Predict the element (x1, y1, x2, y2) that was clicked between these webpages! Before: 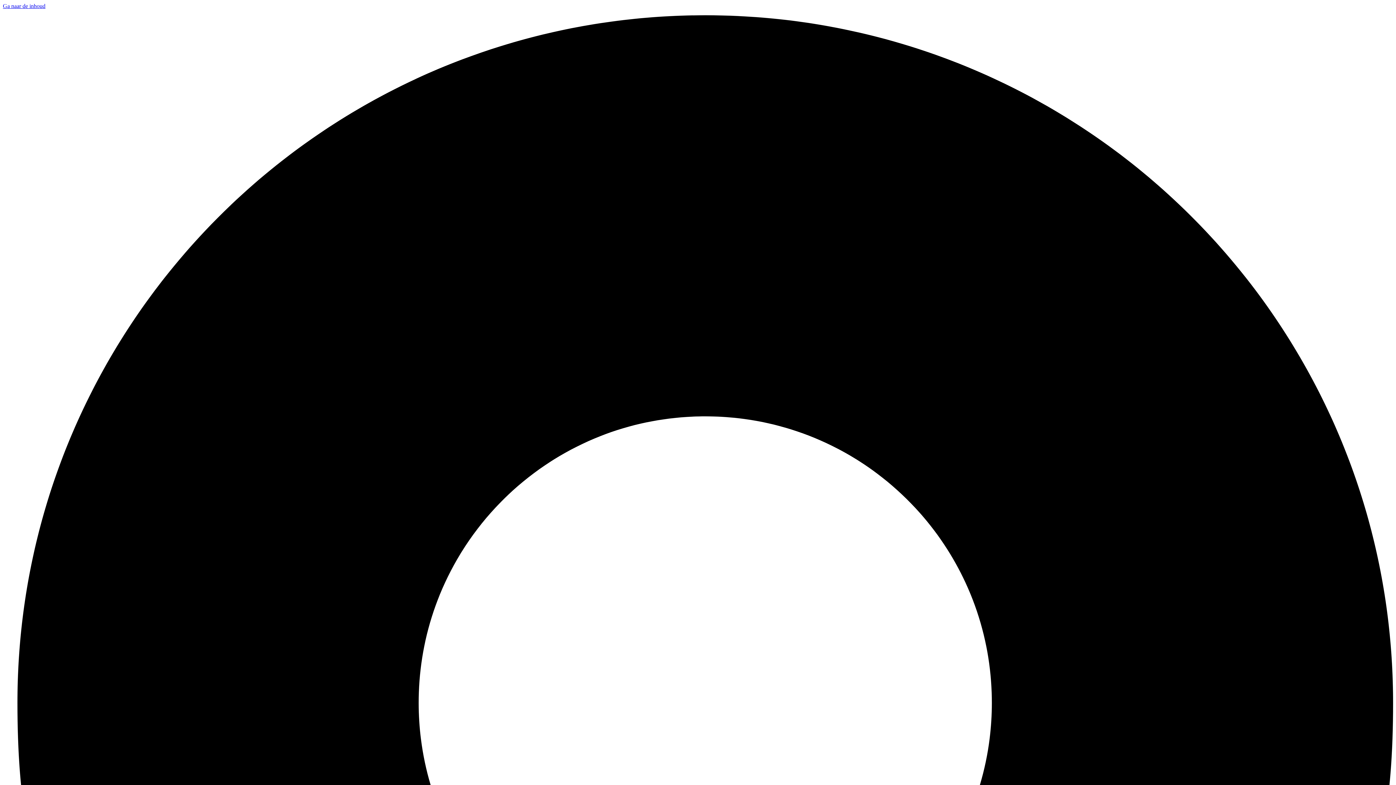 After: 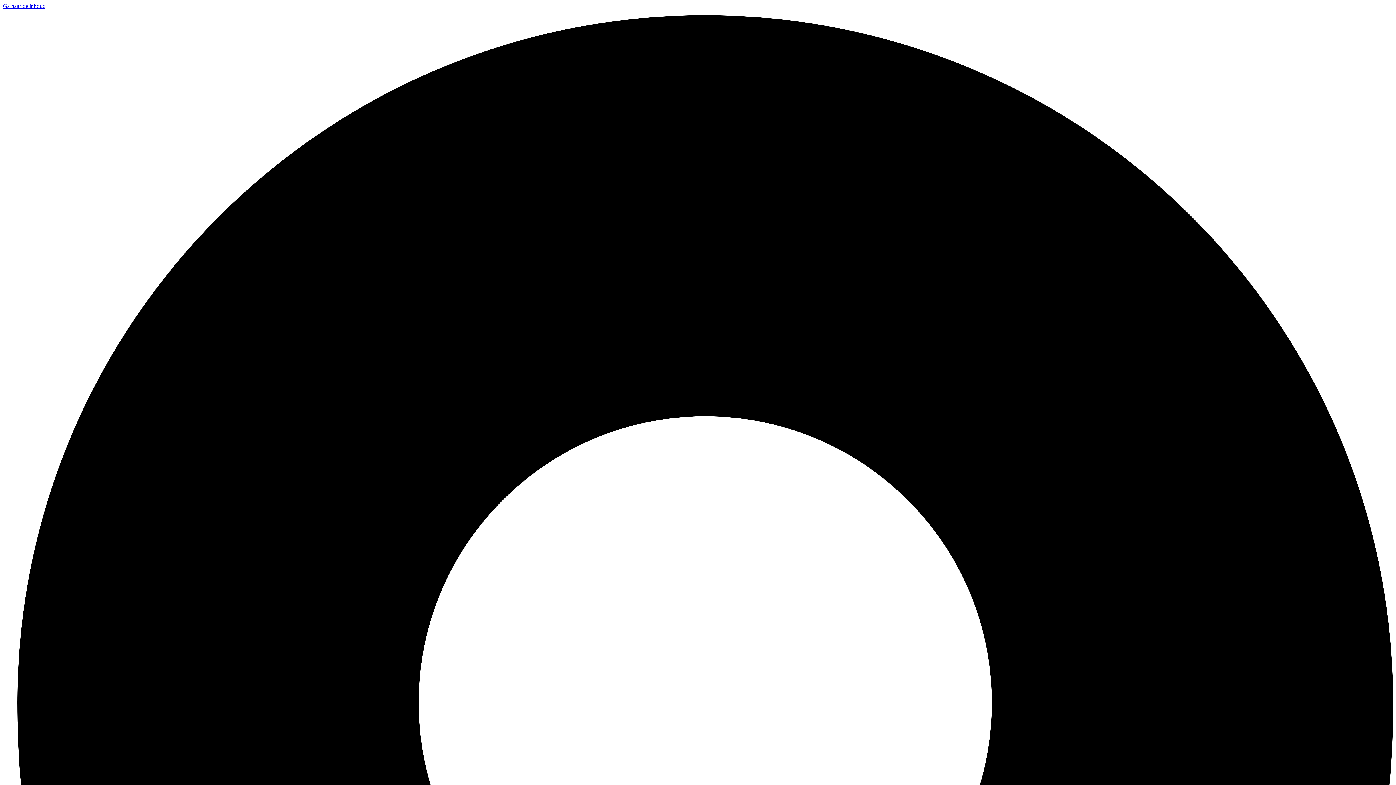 Action: bbox: (2, 2, 45, 9) label: Ga naar de inhoud